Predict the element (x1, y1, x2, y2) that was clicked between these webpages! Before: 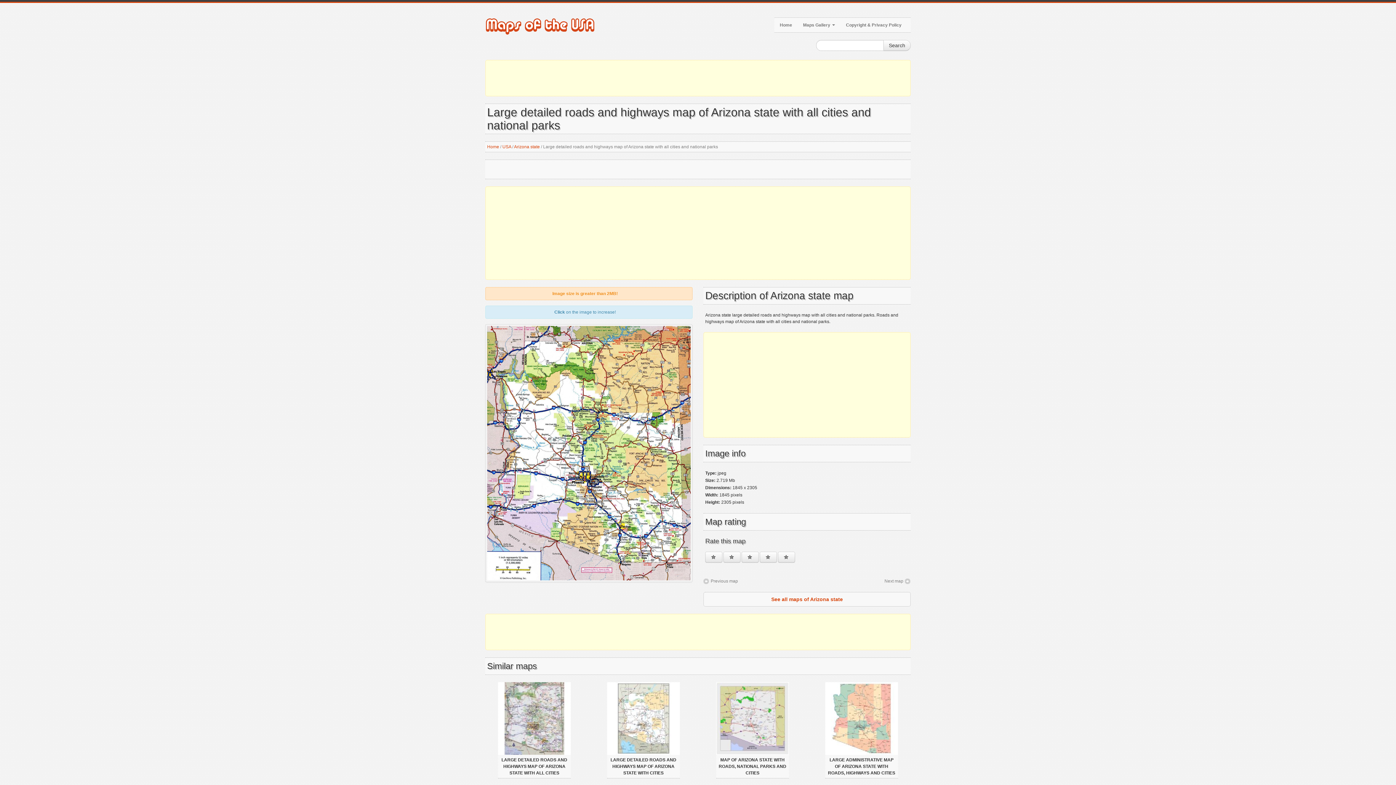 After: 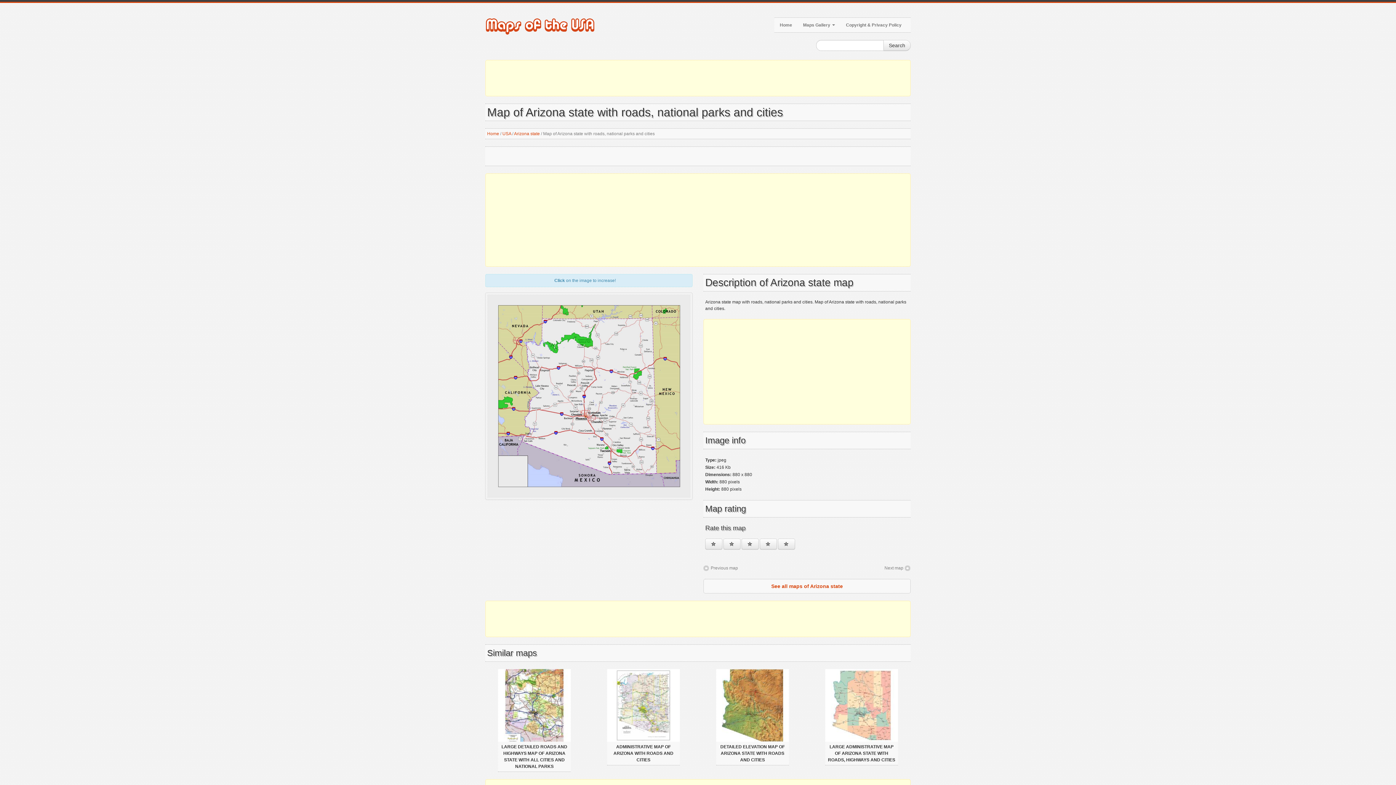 Action: bbox: (716, 716, 789, 721)